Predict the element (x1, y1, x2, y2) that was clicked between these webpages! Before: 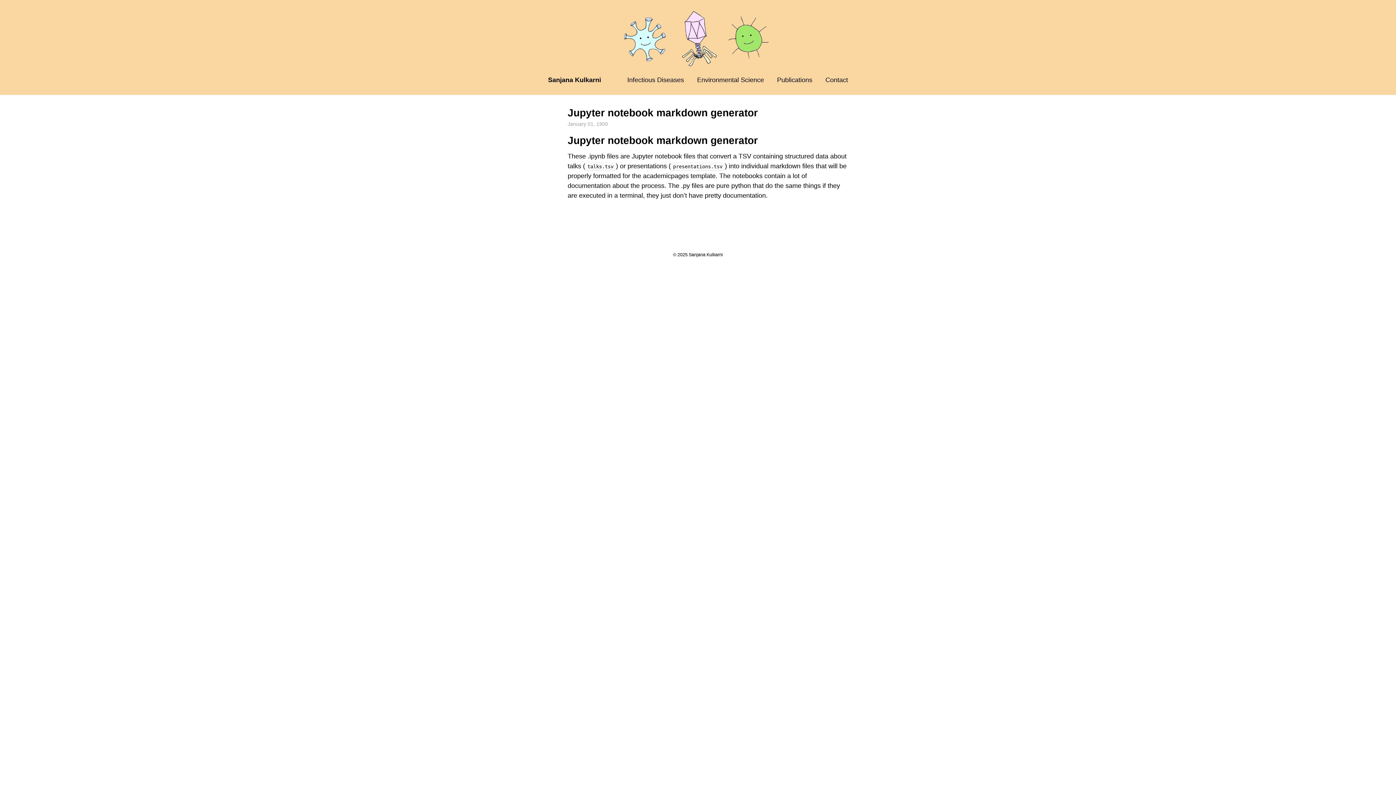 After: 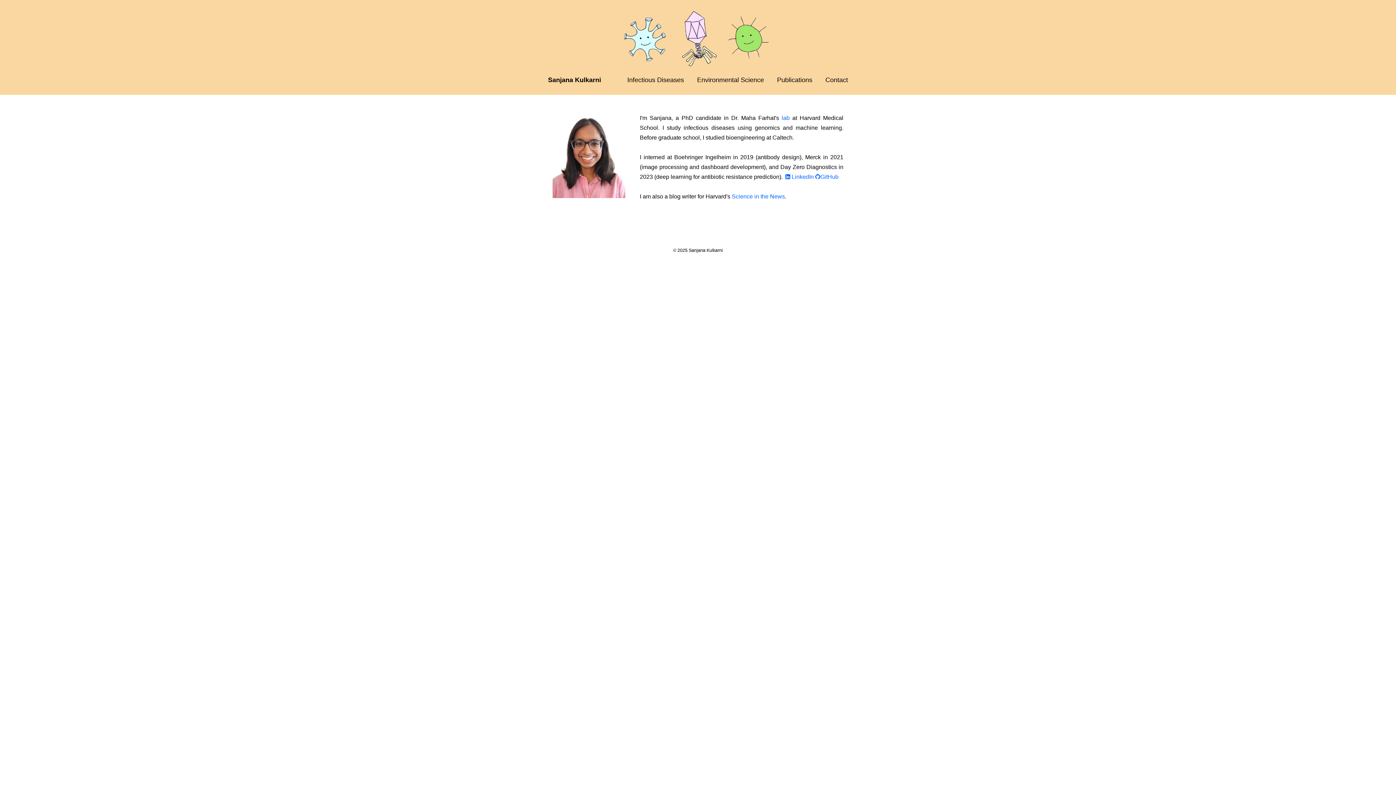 Action: bbox: (610, 35, 785, 42)